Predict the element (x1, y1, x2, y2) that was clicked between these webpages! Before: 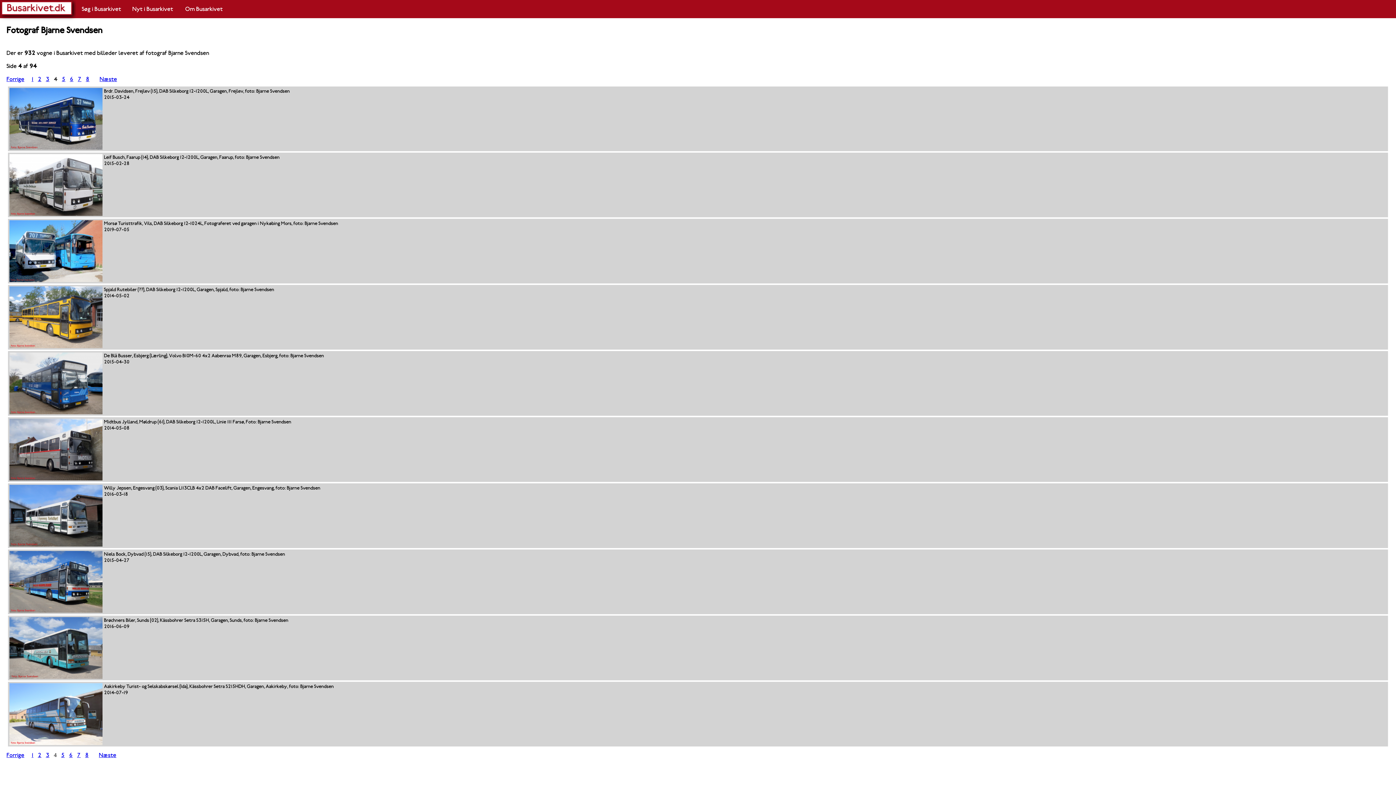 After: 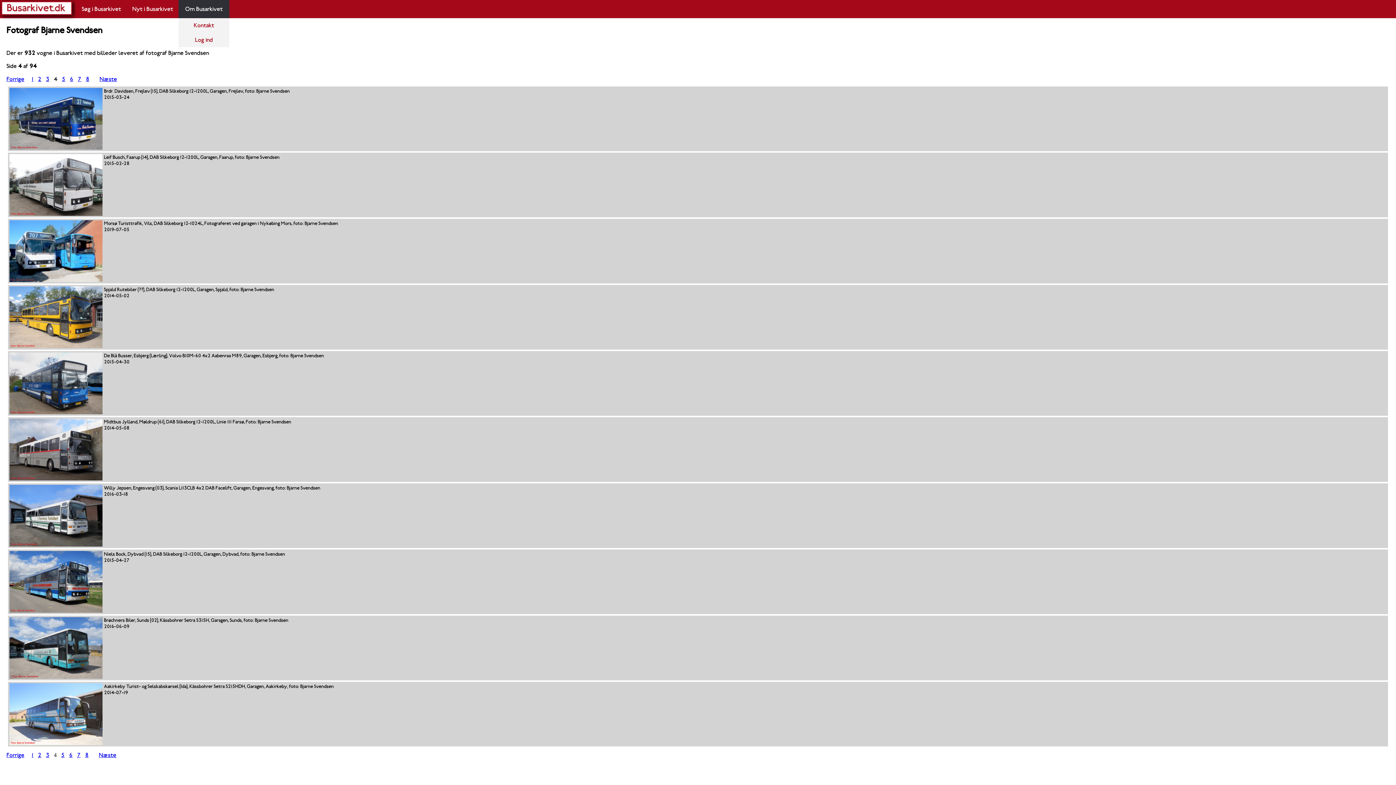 Action: label: Om Busarkivet bbox: (178, 0, 229, 18)